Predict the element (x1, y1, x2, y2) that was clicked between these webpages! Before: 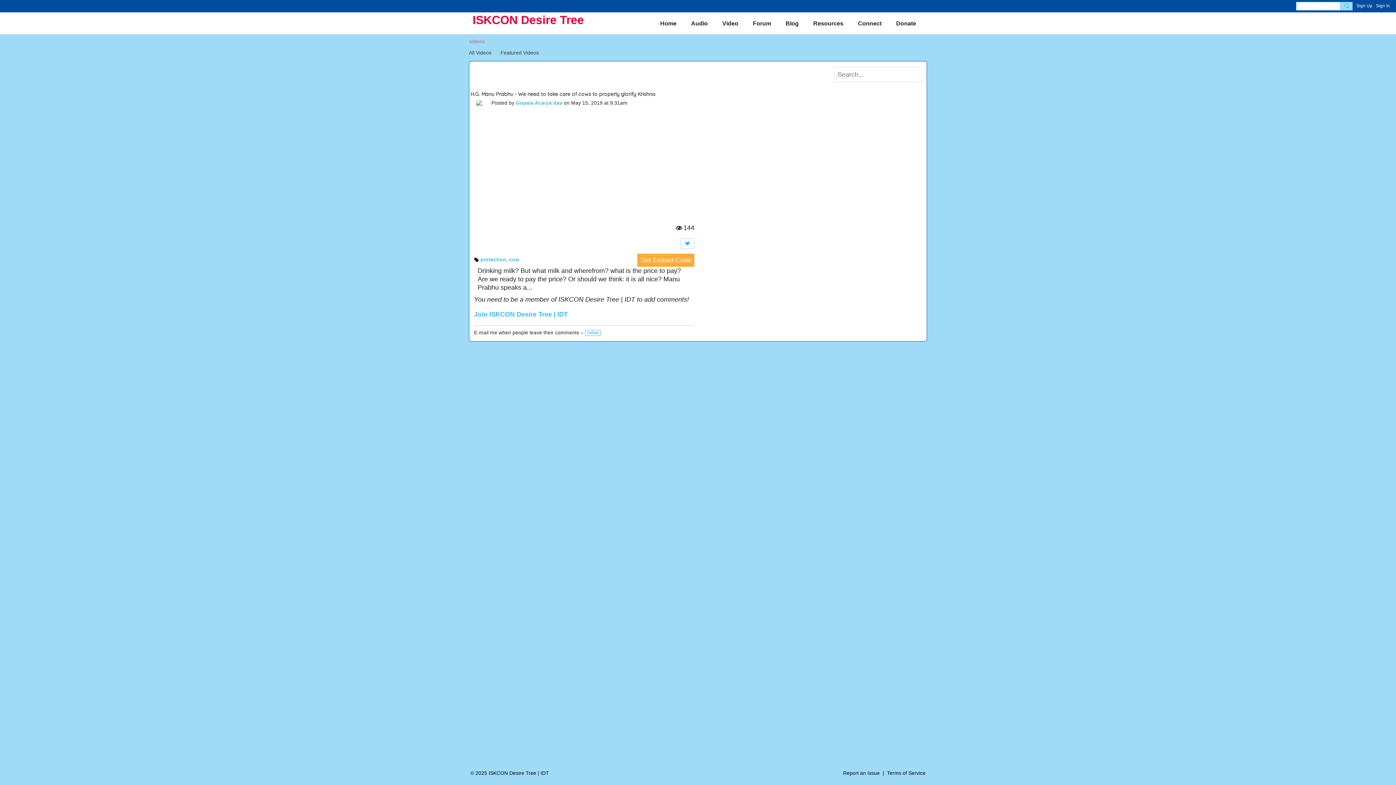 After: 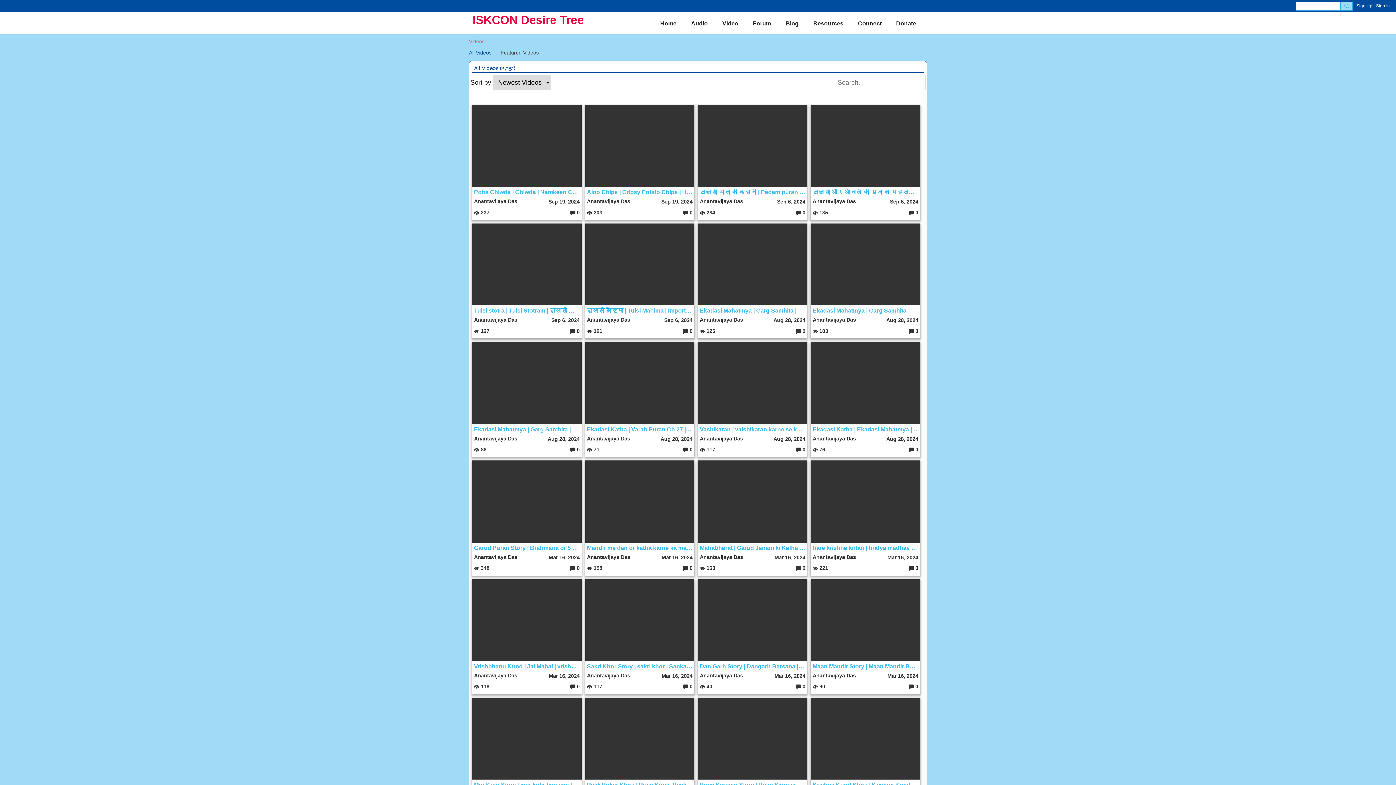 Action: label: All Videos bbox: (469, 47, 491, 57)